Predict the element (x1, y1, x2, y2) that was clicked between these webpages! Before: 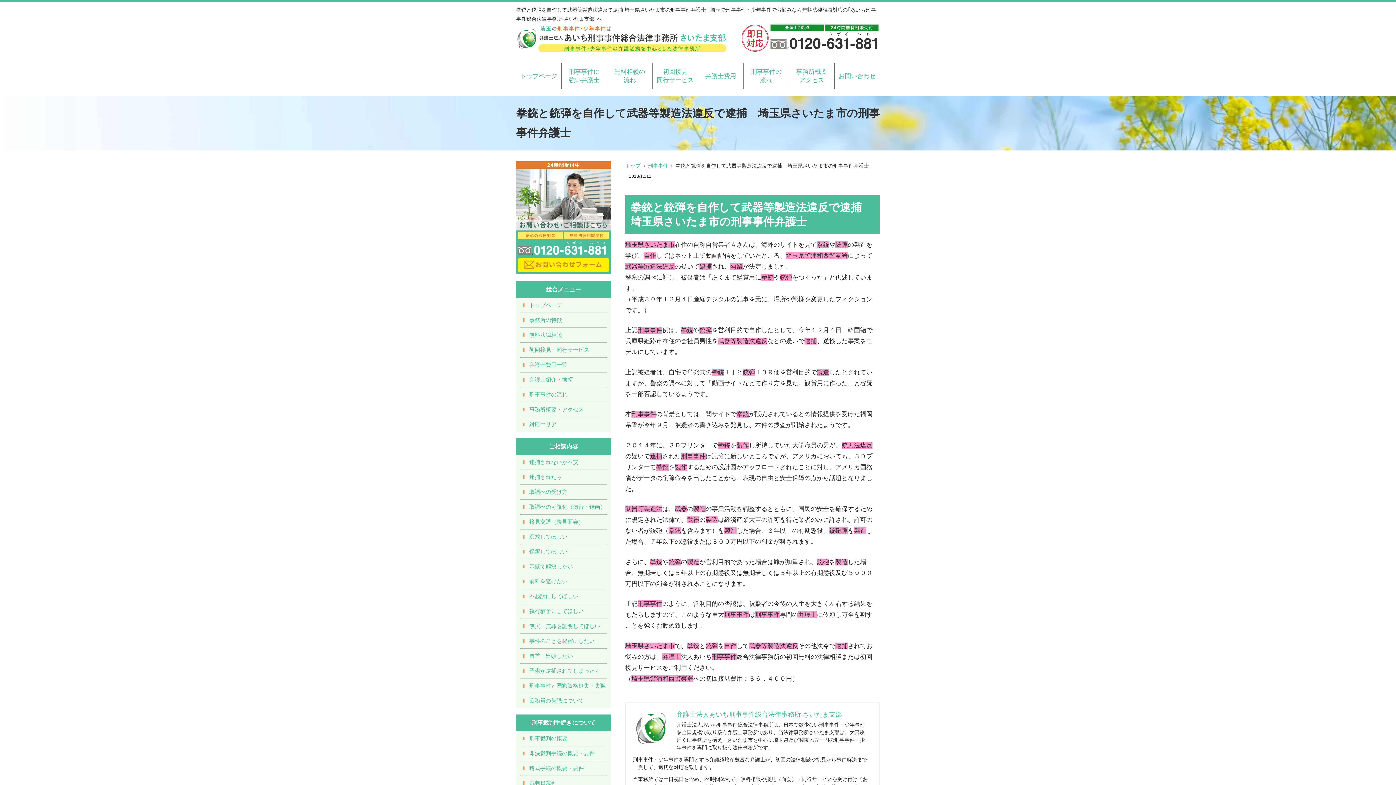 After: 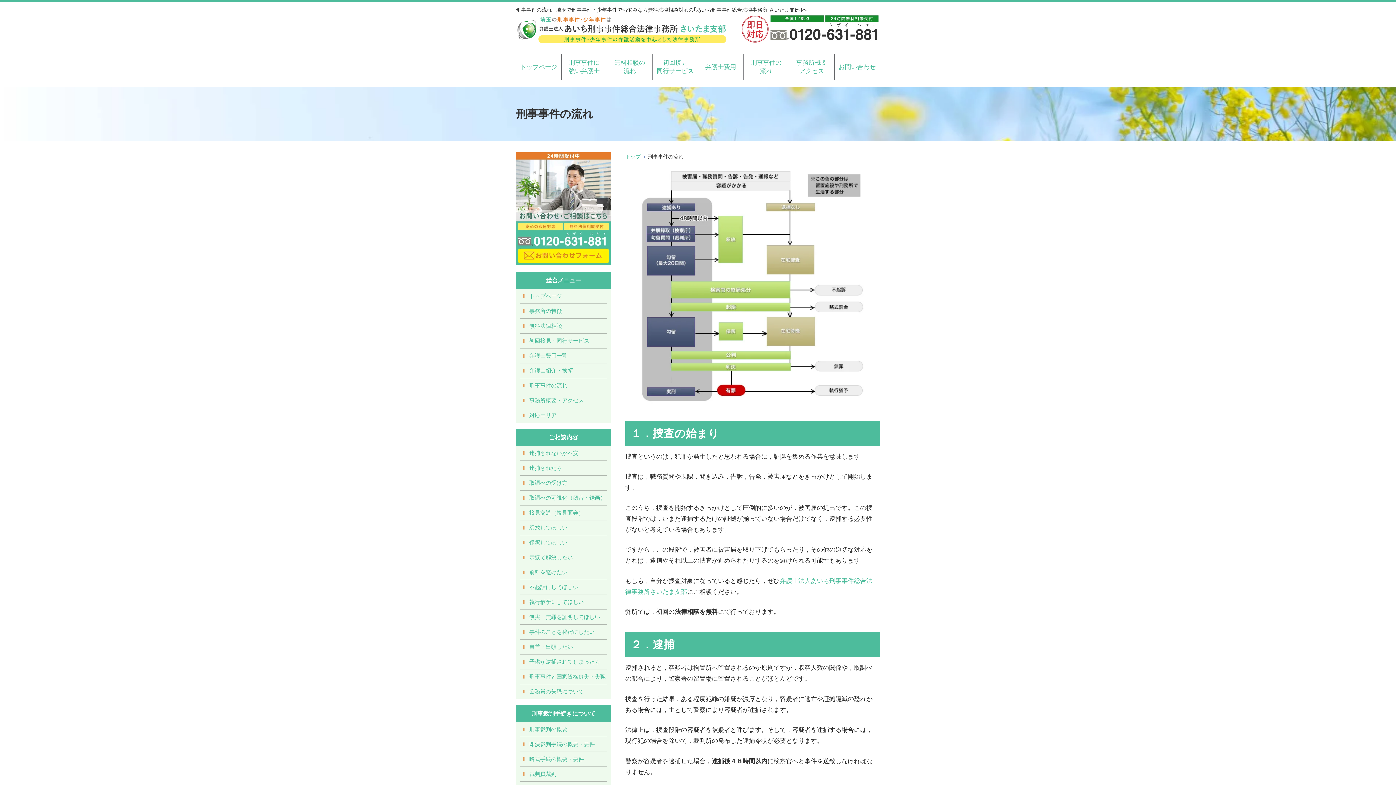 Action: label: 刑事事件の流れ bbox: (520, 387, 606, 402)